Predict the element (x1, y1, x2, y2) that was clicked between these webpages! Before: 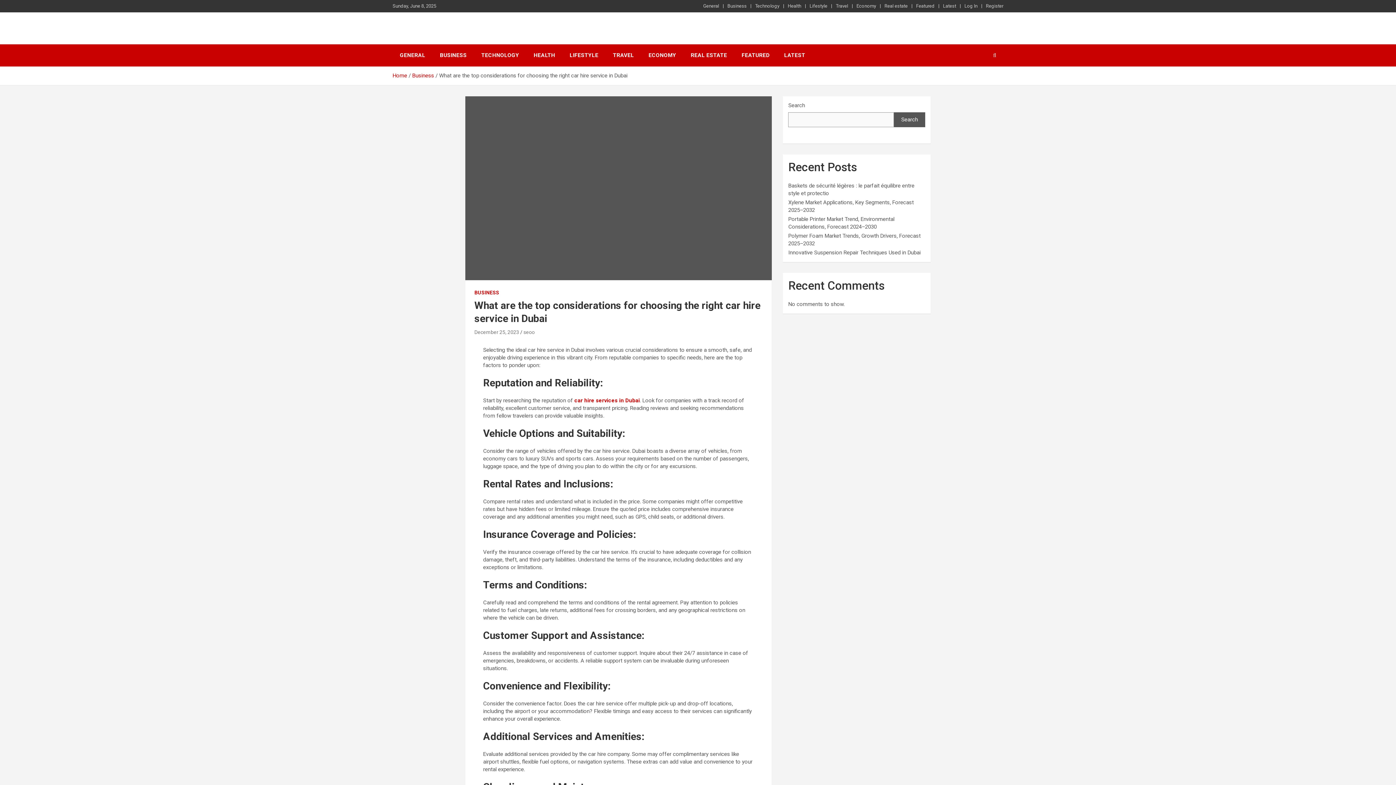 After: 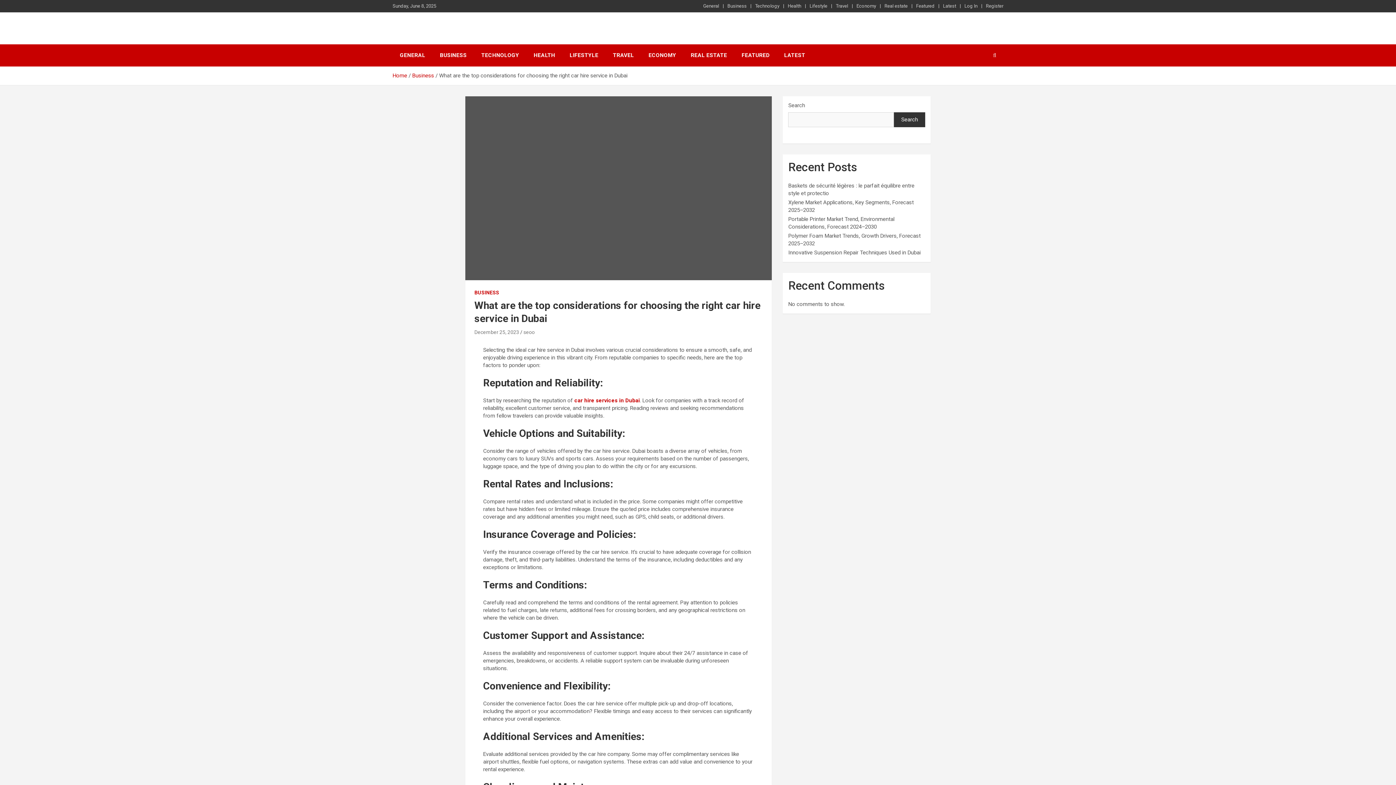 Action: label: Search bbox: (894, 112, 925, 127)